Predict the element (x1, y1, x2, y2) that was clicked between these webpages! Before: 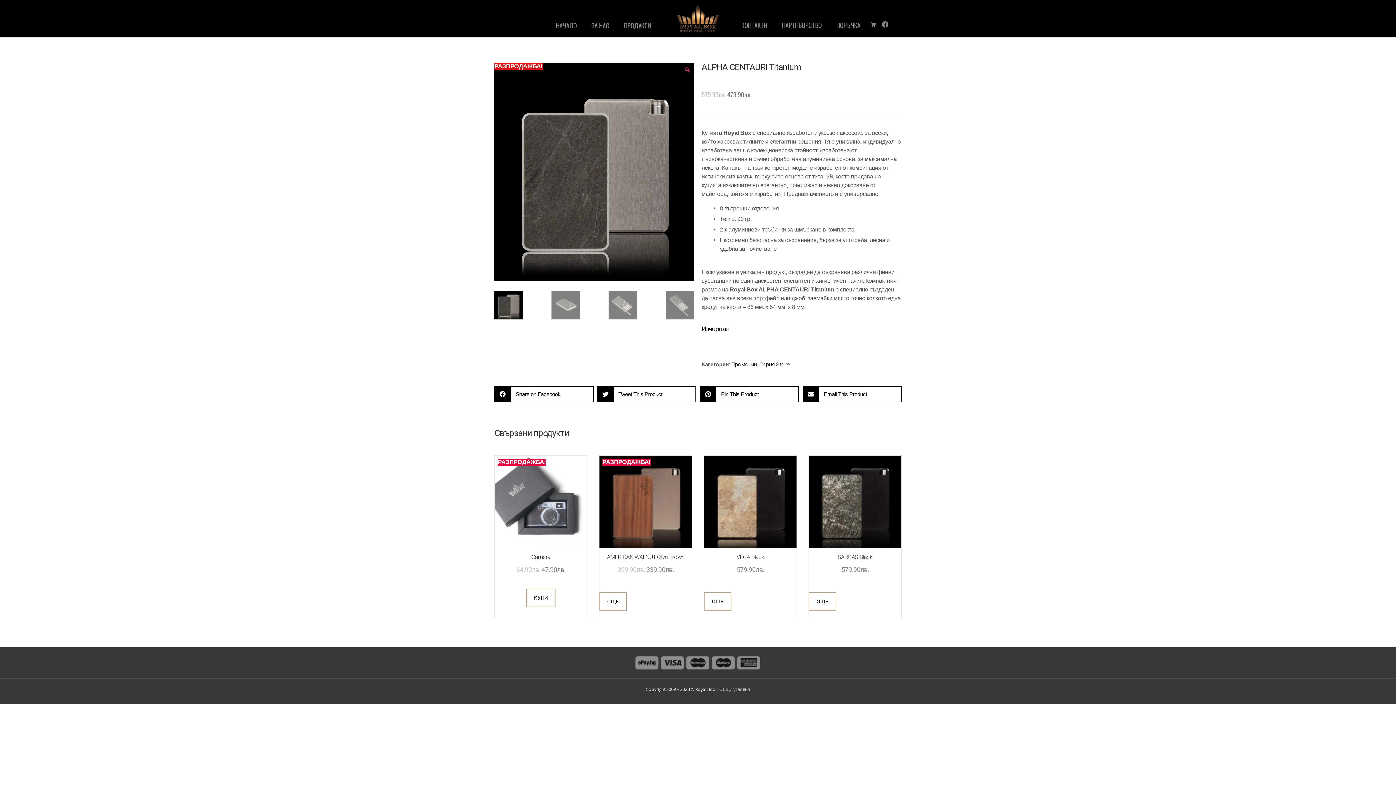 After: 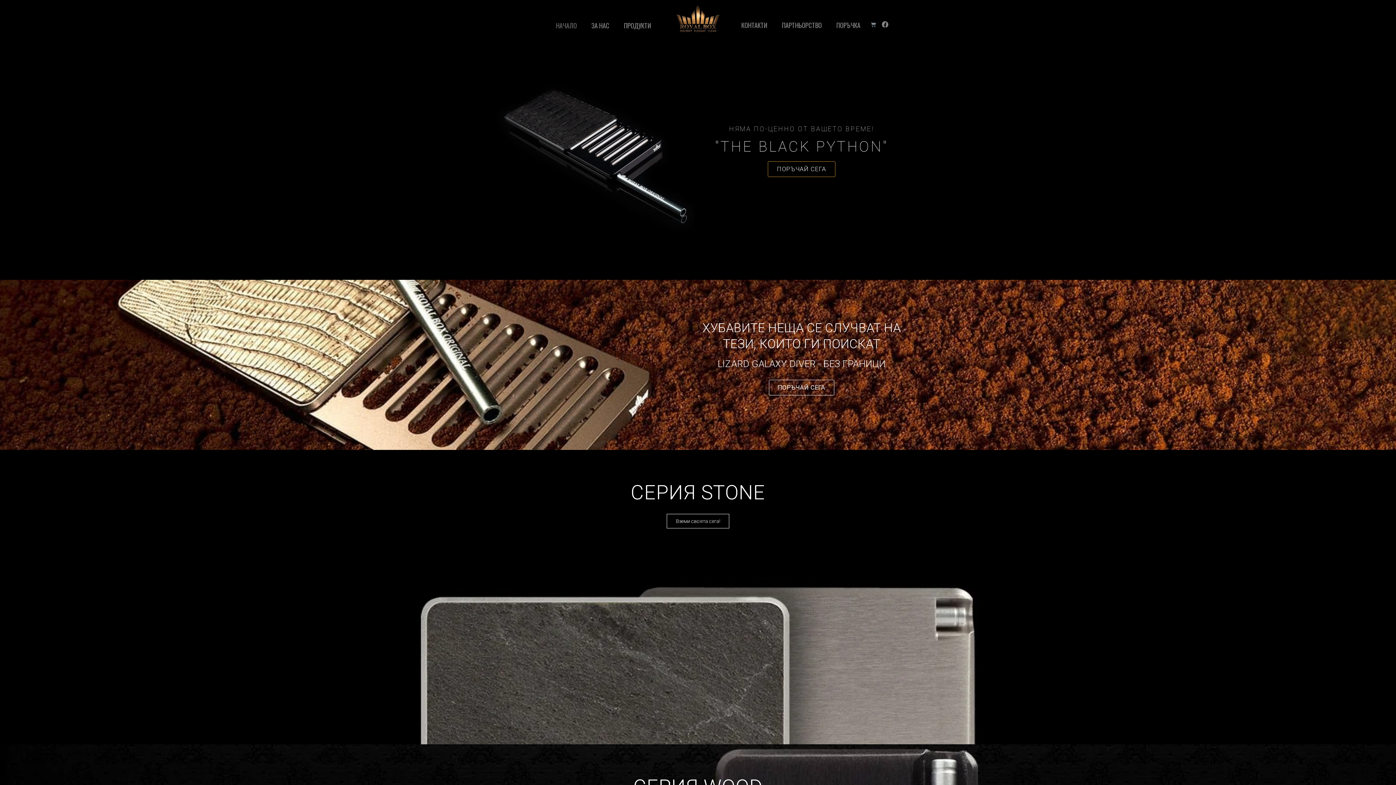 Action: bbox: (548, 16, 584, 33) label: НАЧАЛО